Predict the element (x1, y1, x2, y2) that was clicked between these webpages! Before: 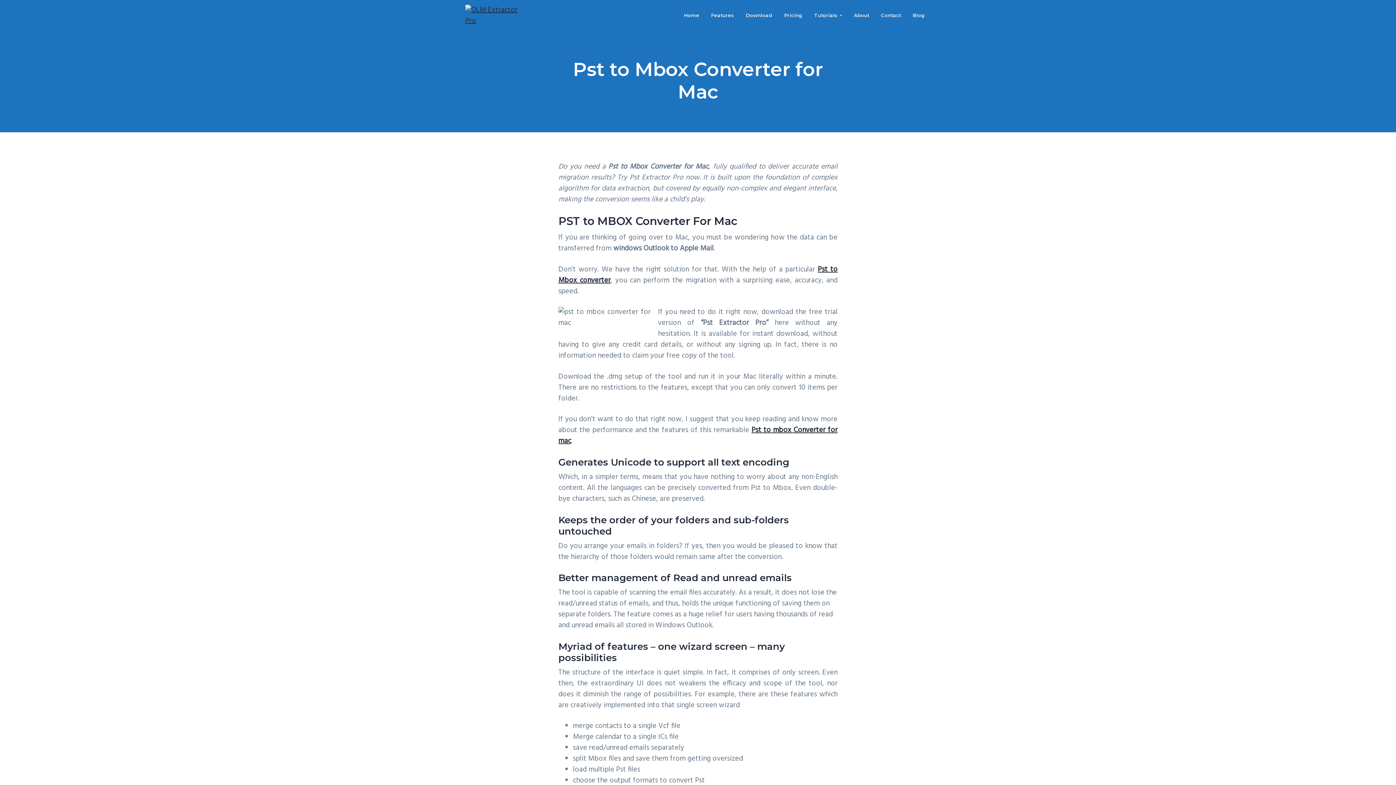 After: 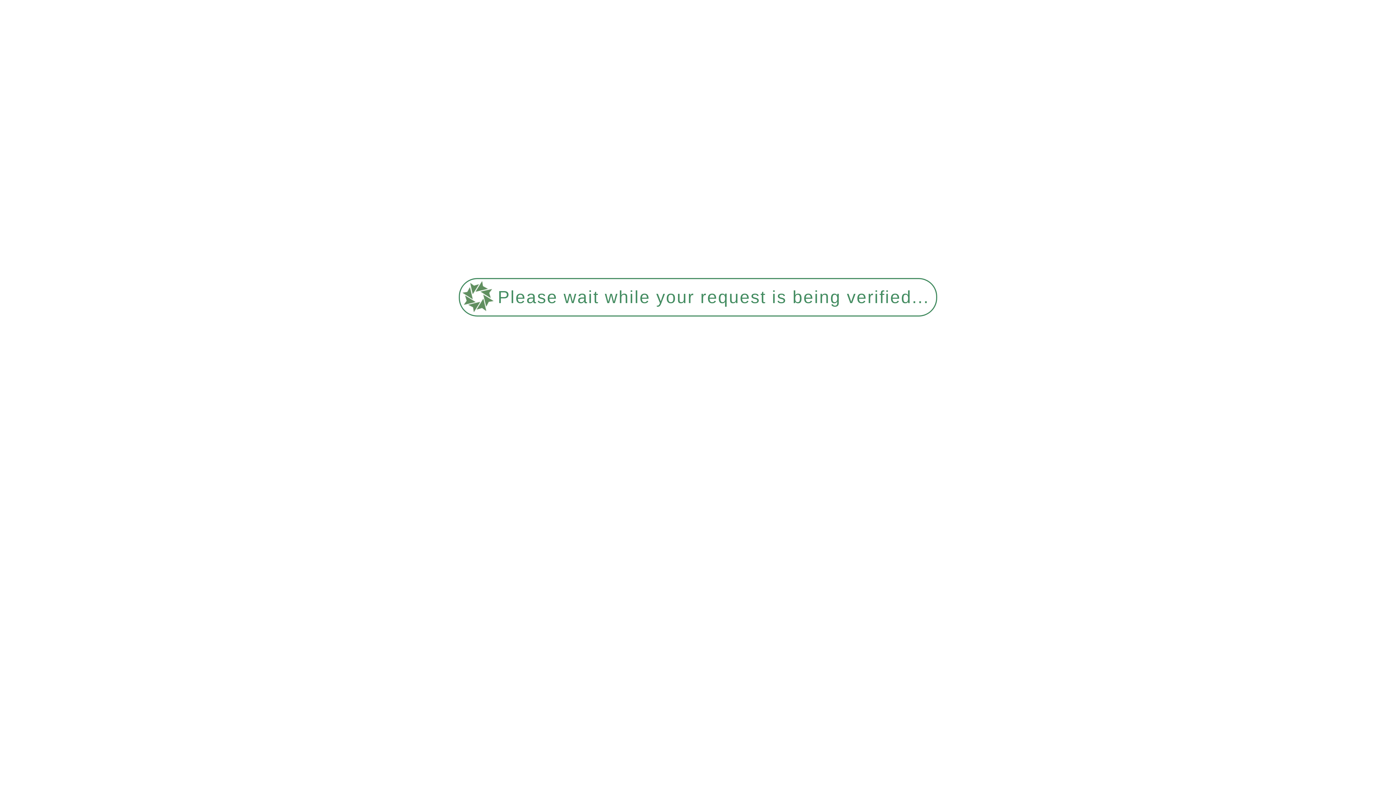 Action: bbox: (740, 3, 778, 27) label: Download